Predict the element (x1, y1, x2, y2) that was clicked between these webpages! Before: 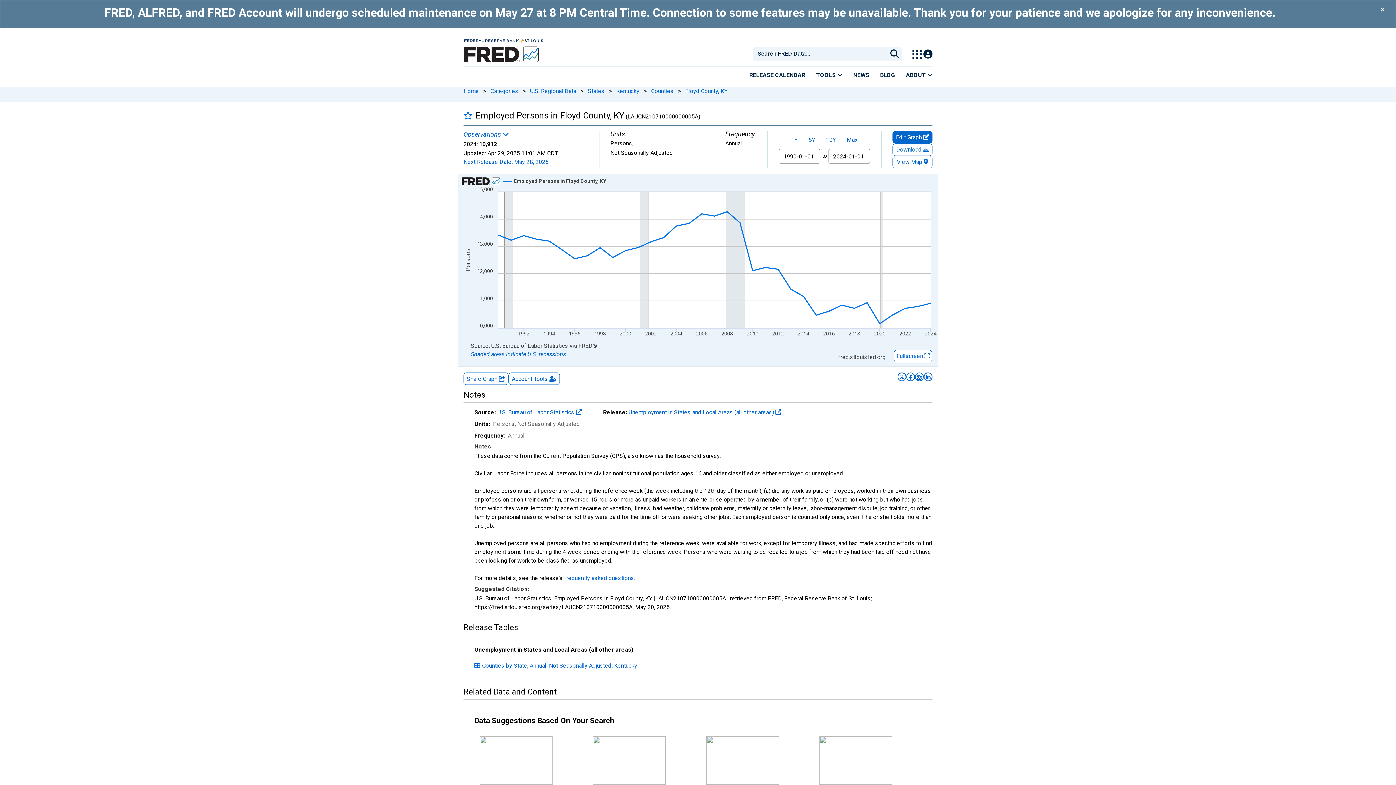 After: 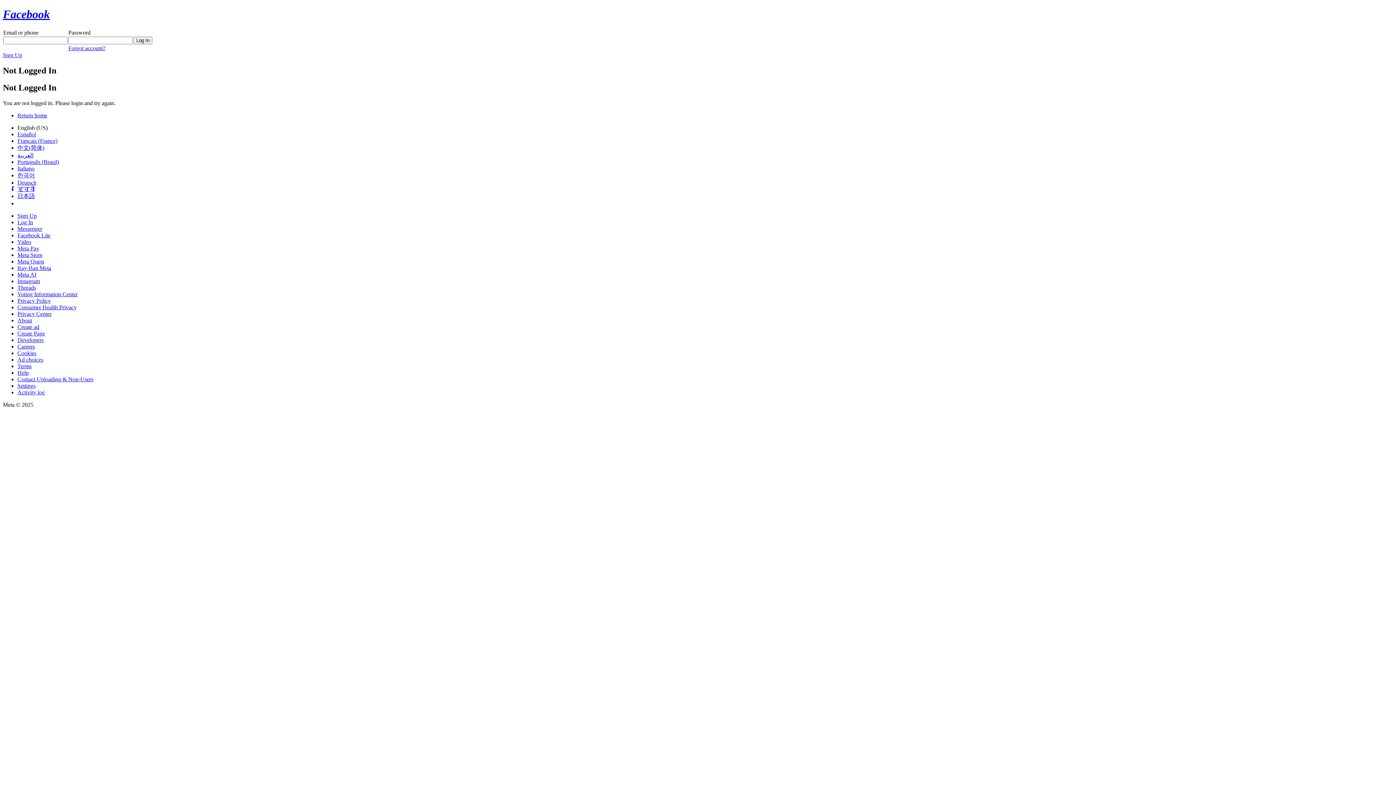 Action: bbox: (906, 372, 915, 381) label: Post on Facebook